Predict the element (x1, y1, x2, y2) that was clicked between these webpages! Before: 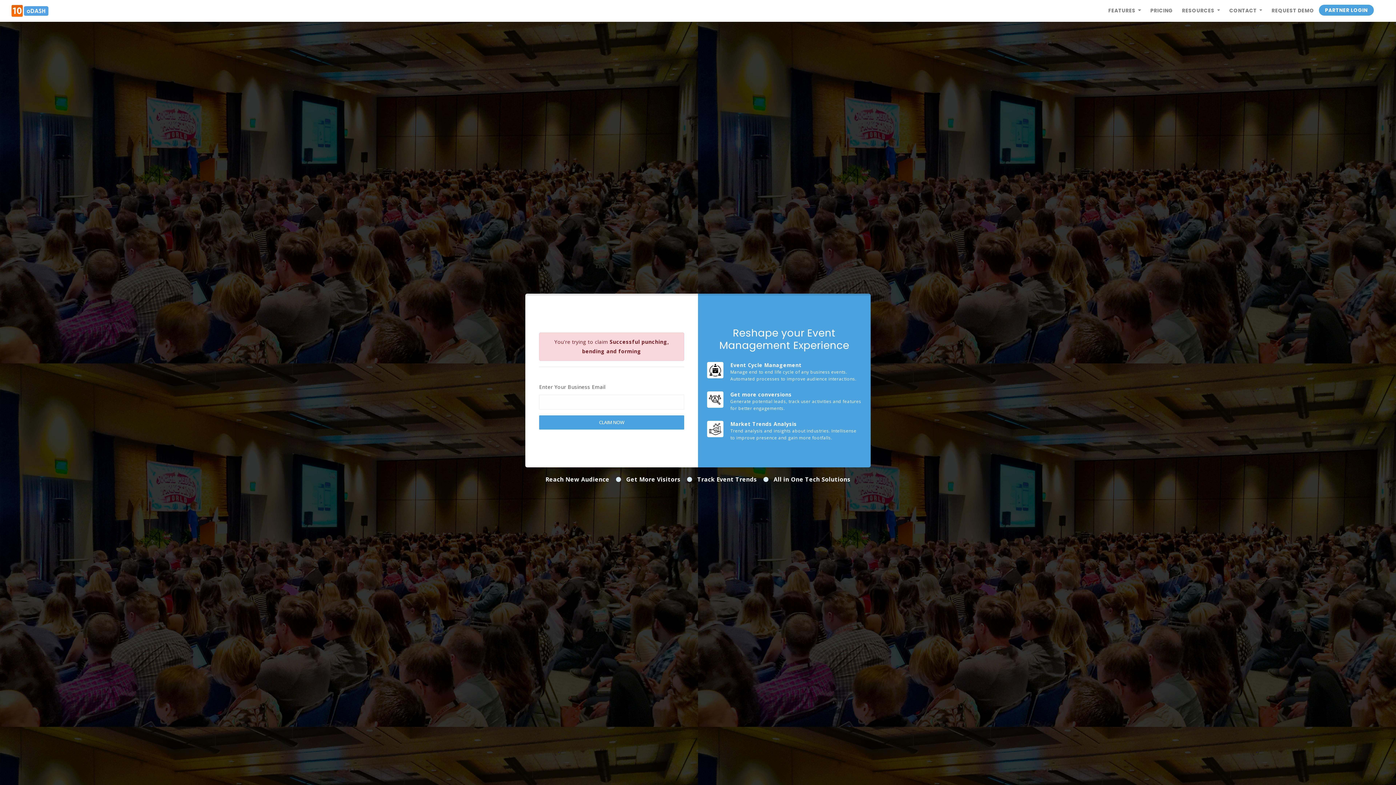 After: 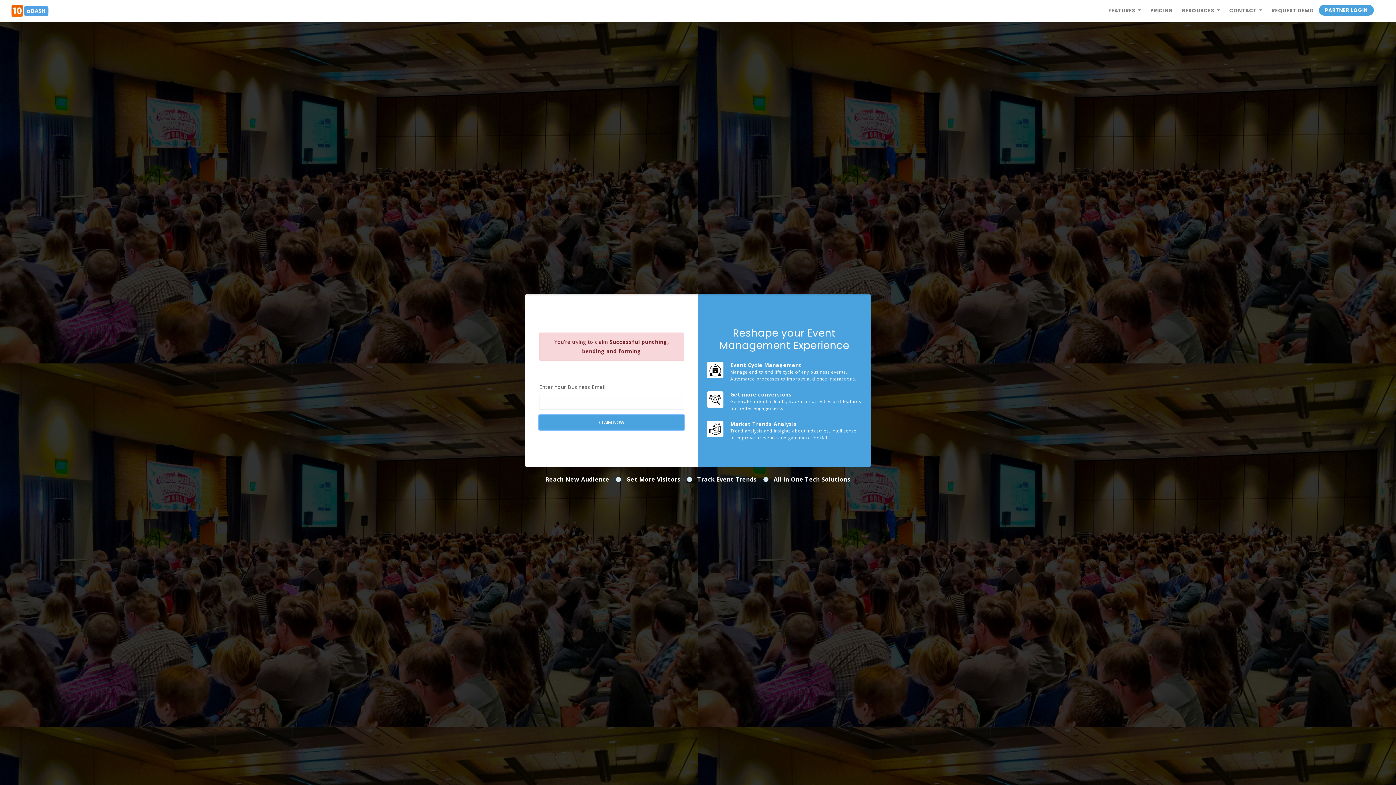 Action: label: CLAIM NOW bbox: (539, 415, 684, 429)